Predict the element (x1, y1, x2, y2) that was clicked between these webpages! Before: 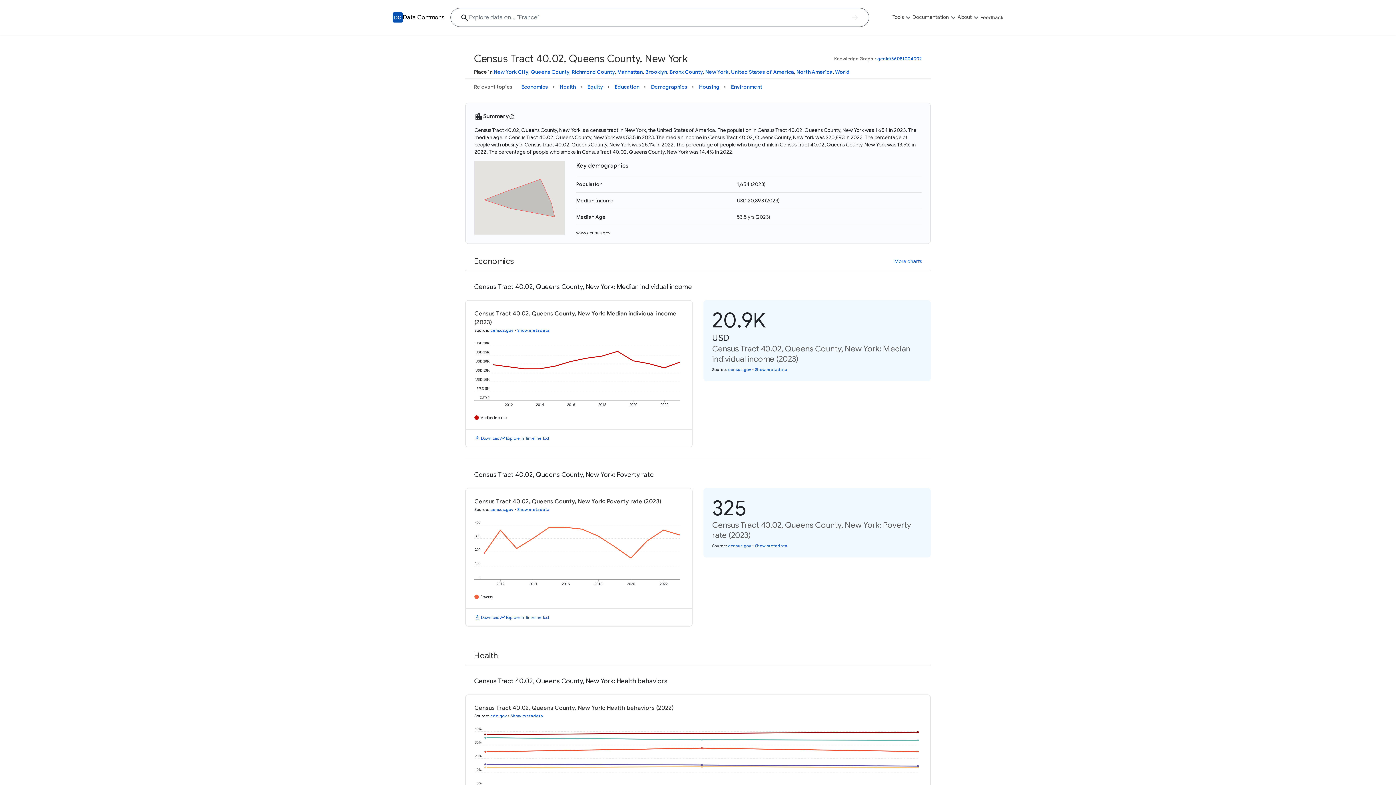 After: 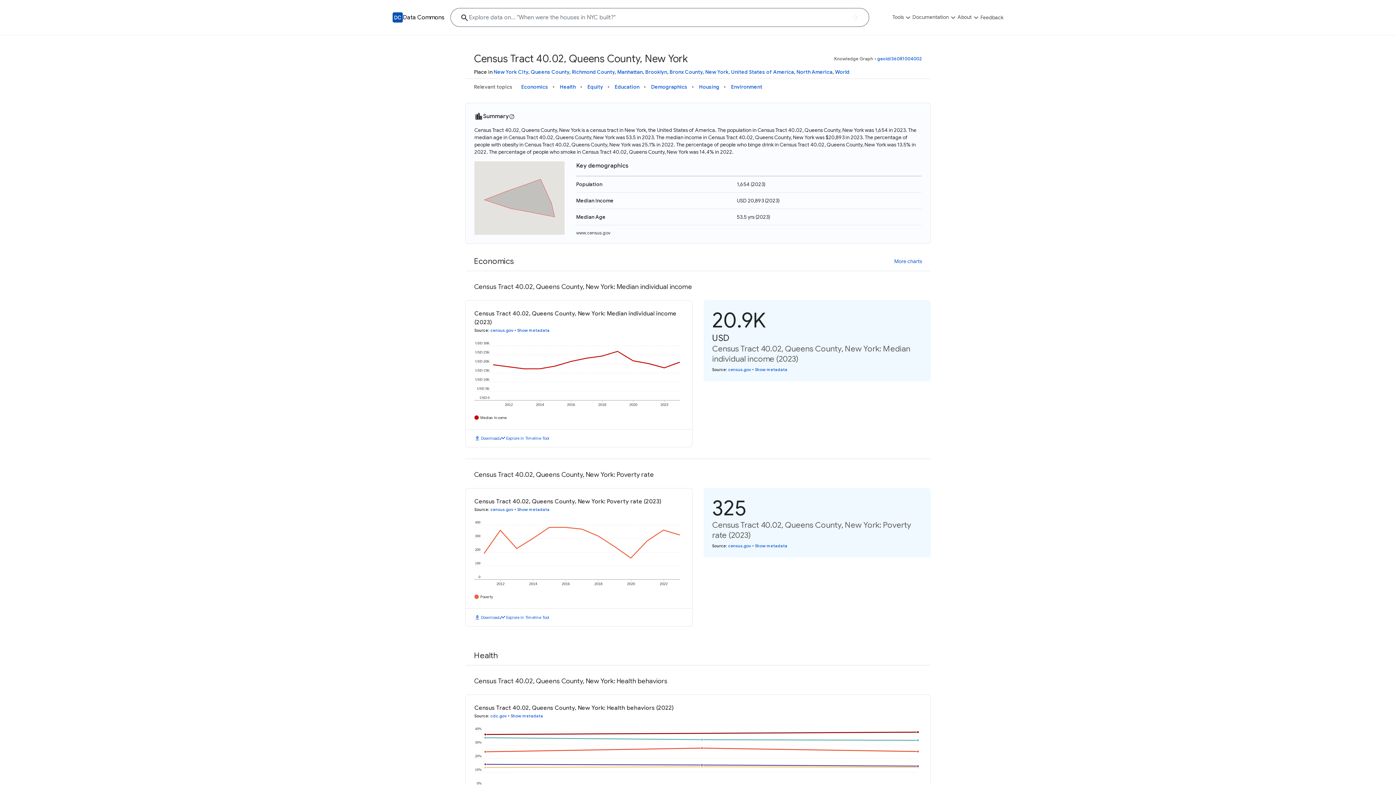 Action: label: Equity bbox: (587, 82, 603, 91)